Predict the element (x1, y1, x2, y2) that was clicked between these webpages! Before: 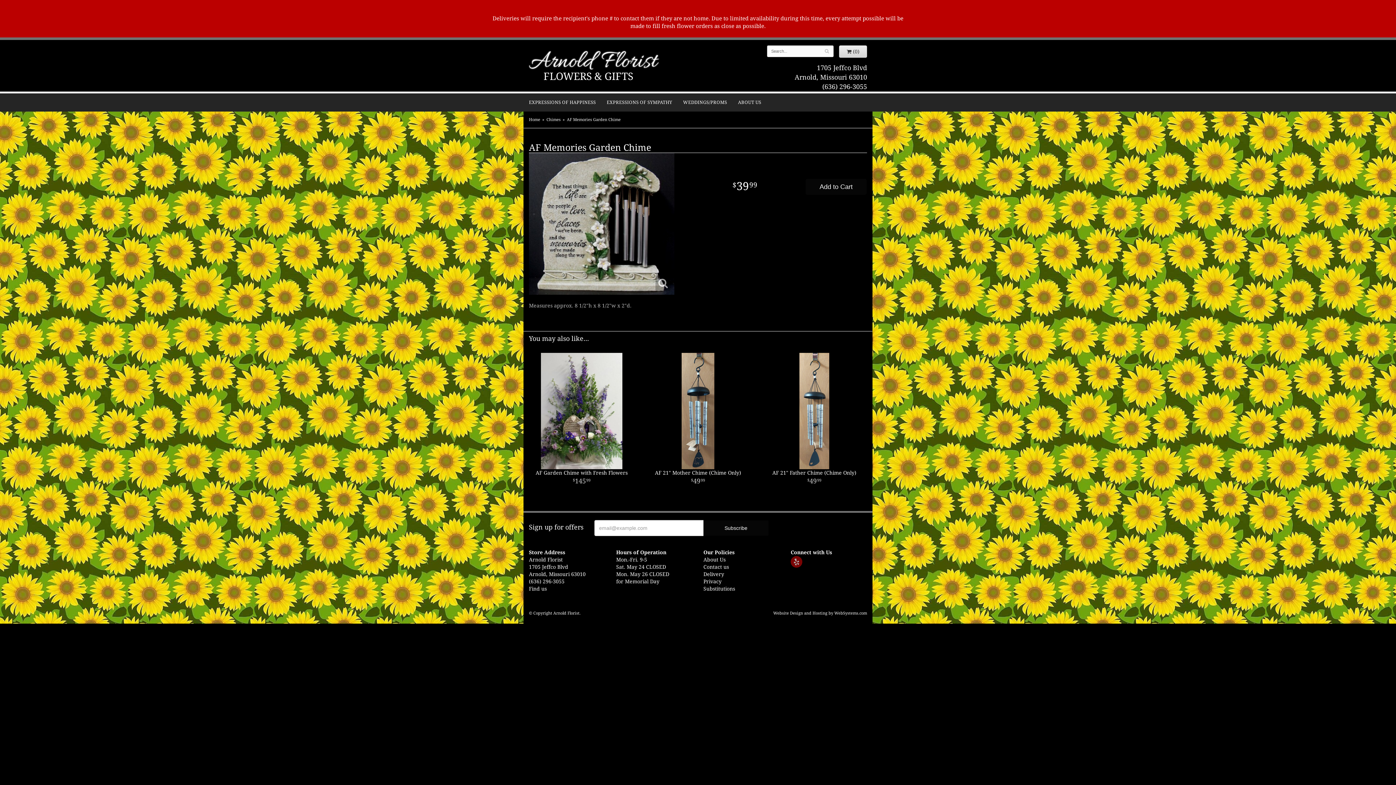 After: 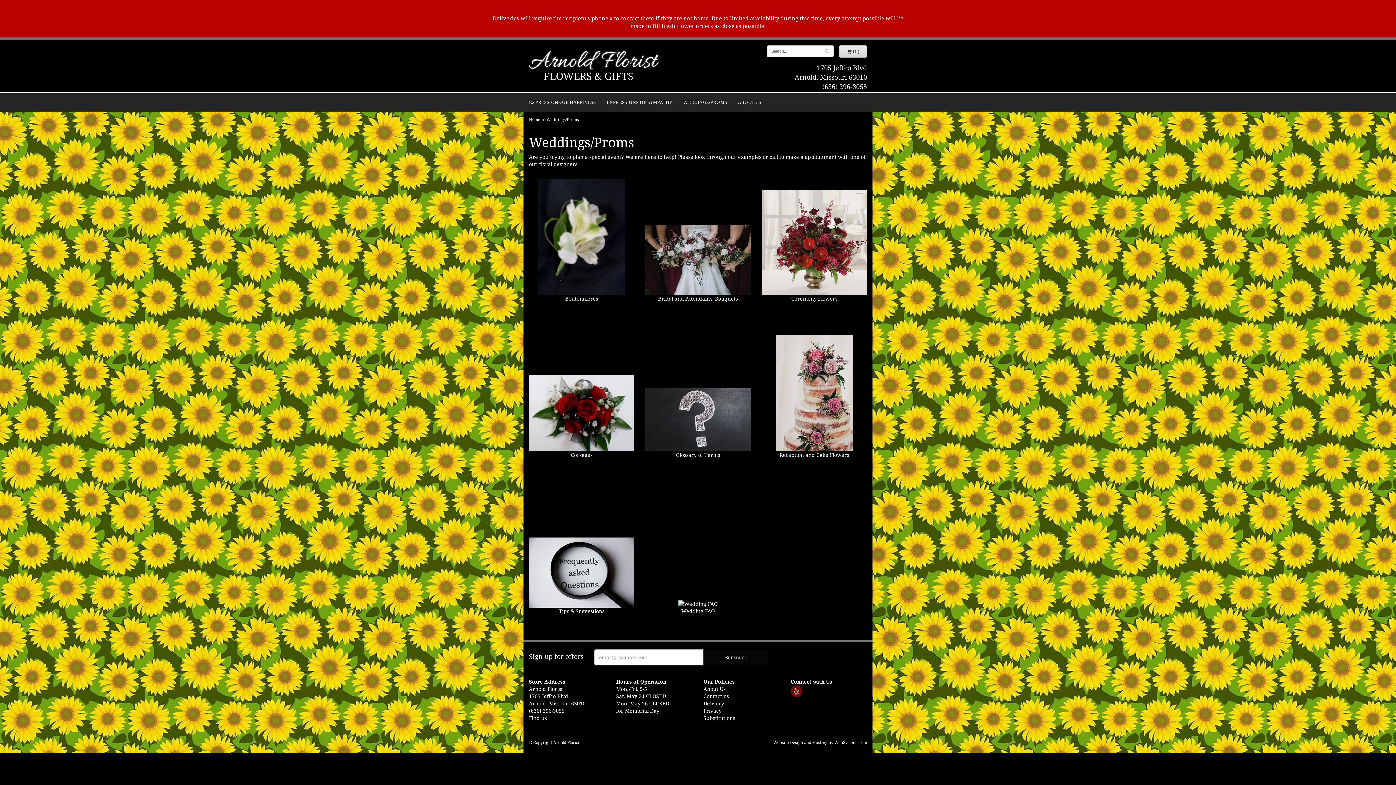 Action: bbox: (677, 93, 732, 111) label: WEDDINGS/PROMS